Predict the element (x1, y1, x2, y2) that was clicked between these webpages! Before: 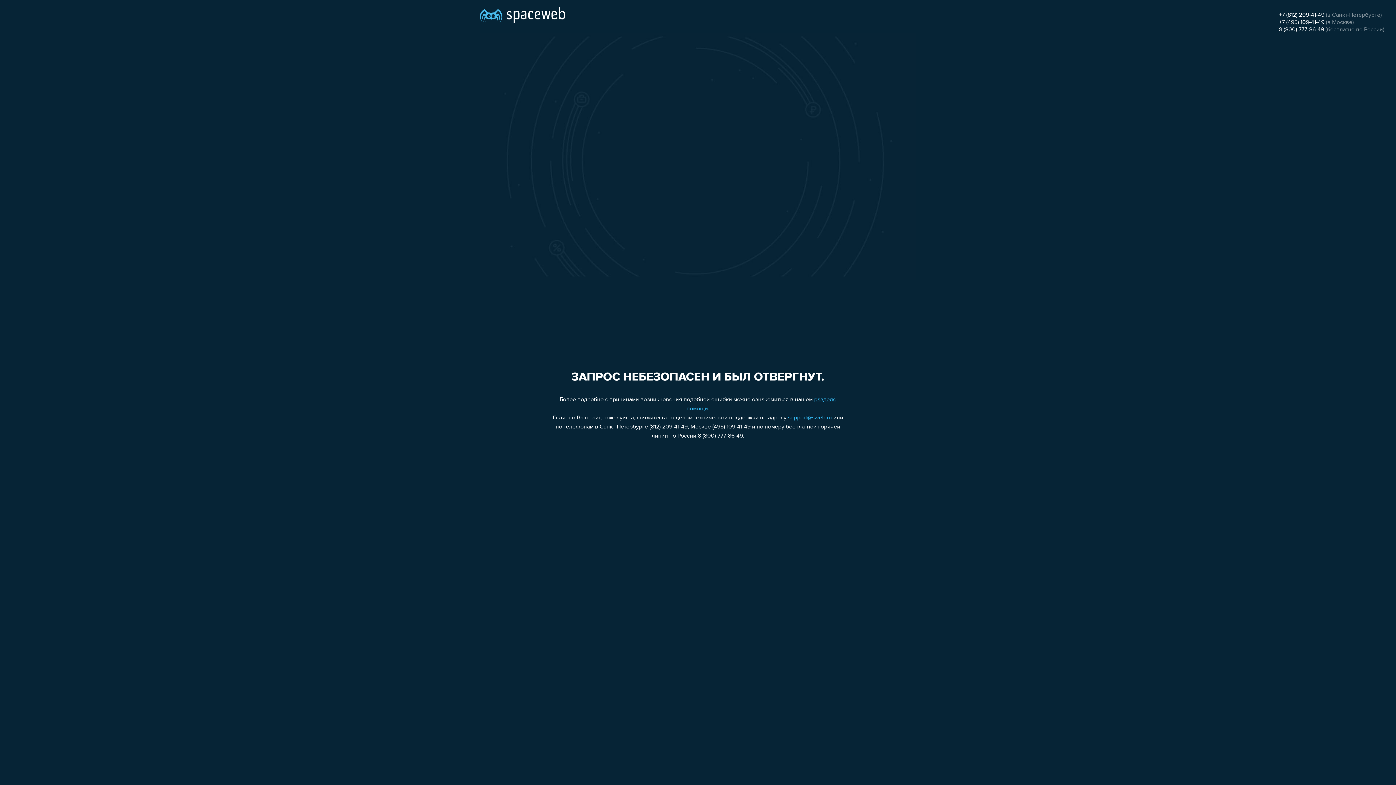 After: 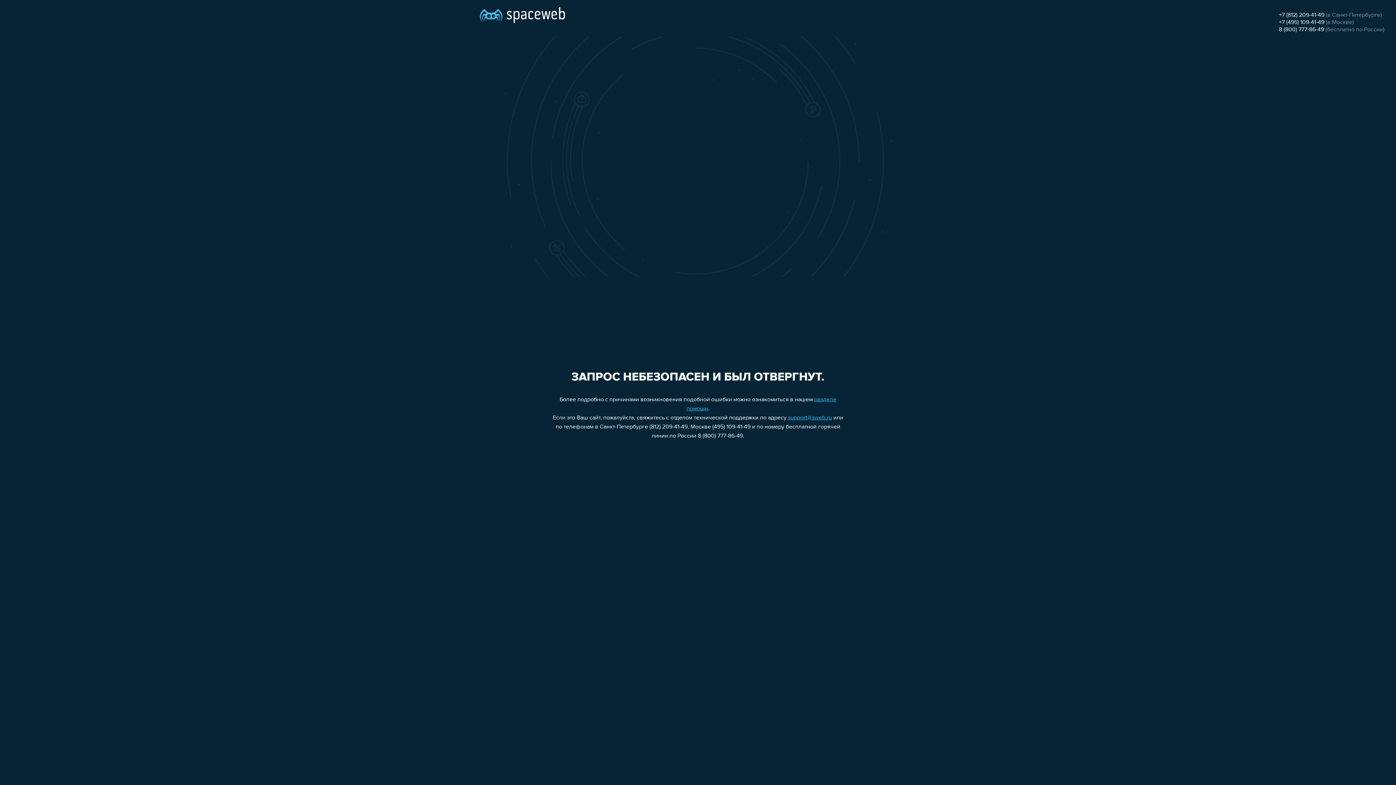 Action: bbox: (788, 415, 832, 421) label: support@sweb.ru